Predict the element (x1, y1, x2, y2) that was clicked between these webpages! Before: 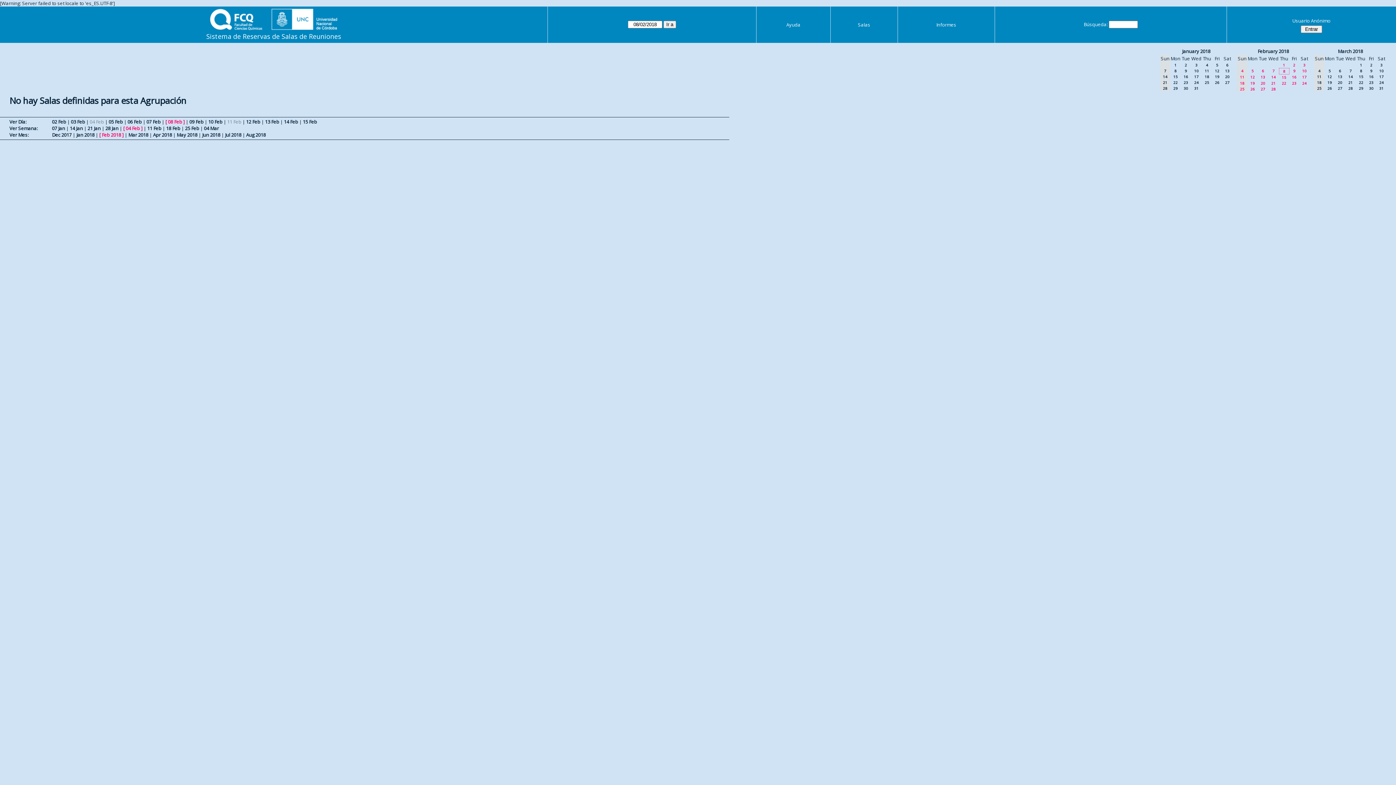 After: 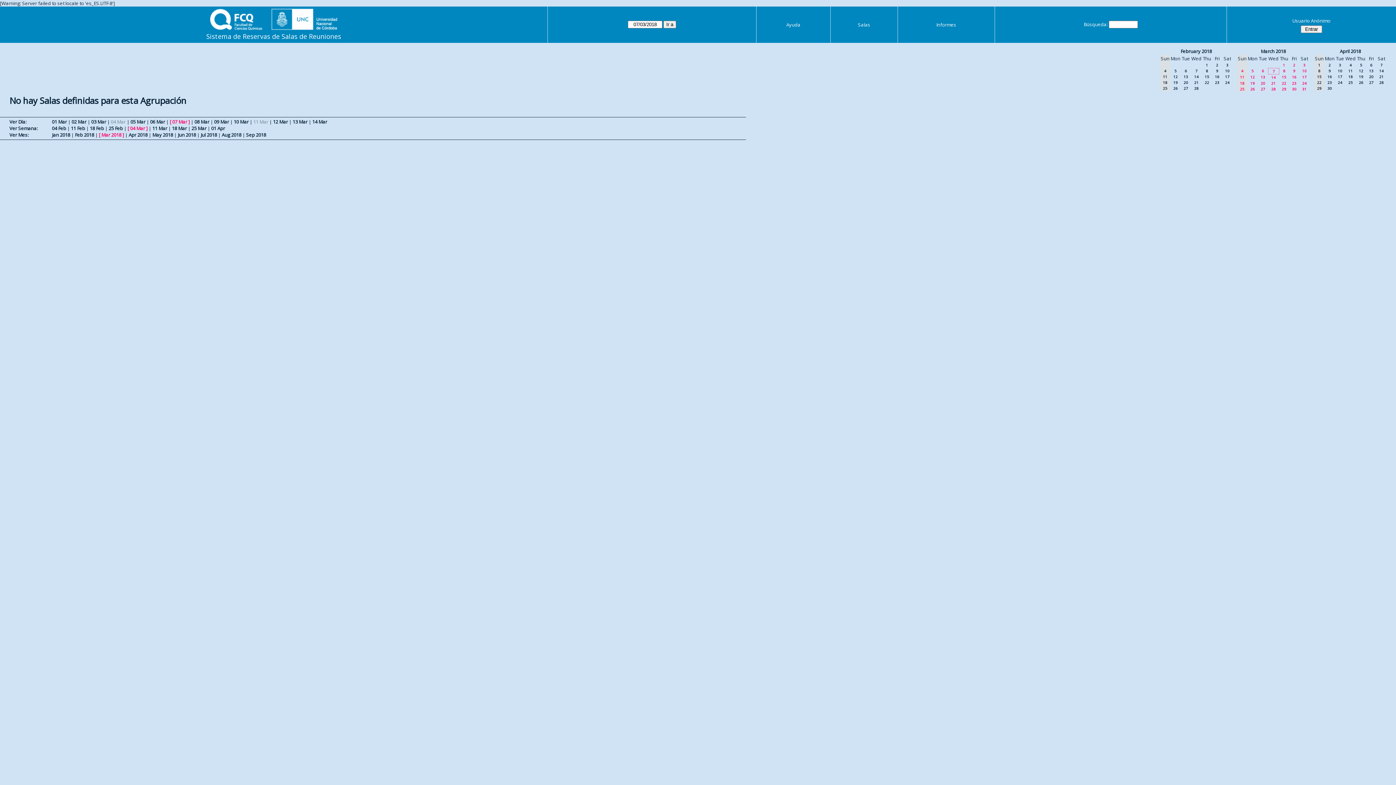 Action: label: 7 bbox: (1349, 68, 1352, 73)